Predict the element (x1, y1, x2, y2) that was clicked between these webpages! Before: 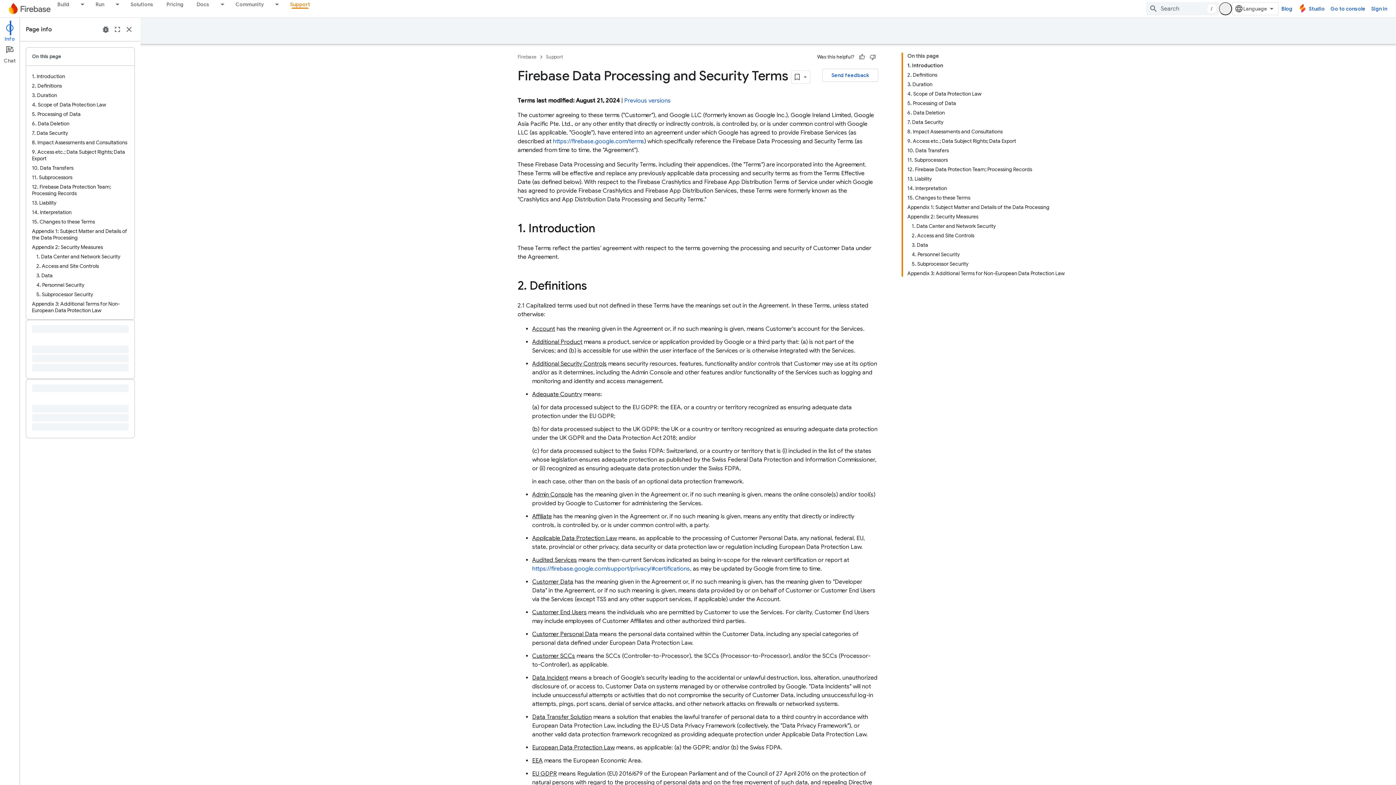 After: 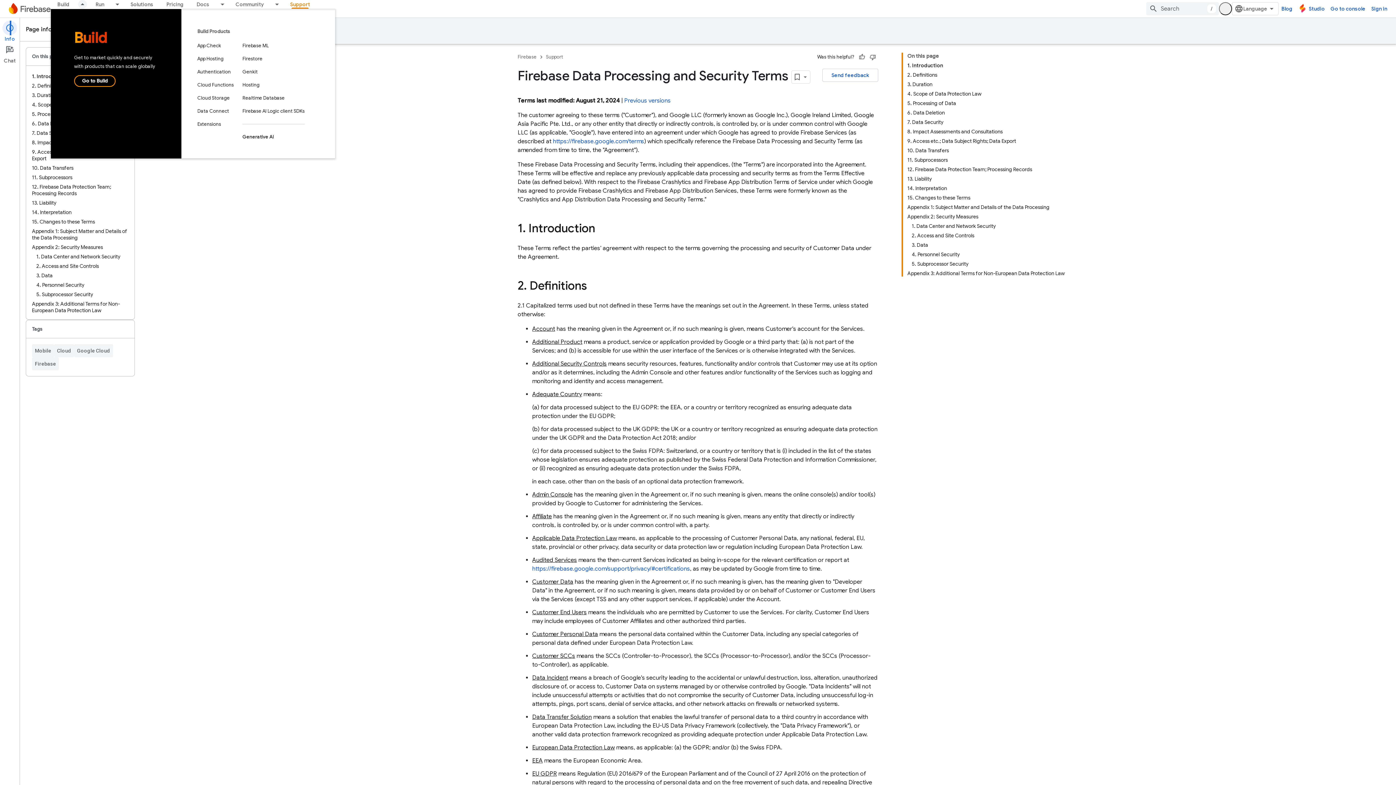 Action: label: Dropdown menu for Build bbox: (76, 0, 89, 8)